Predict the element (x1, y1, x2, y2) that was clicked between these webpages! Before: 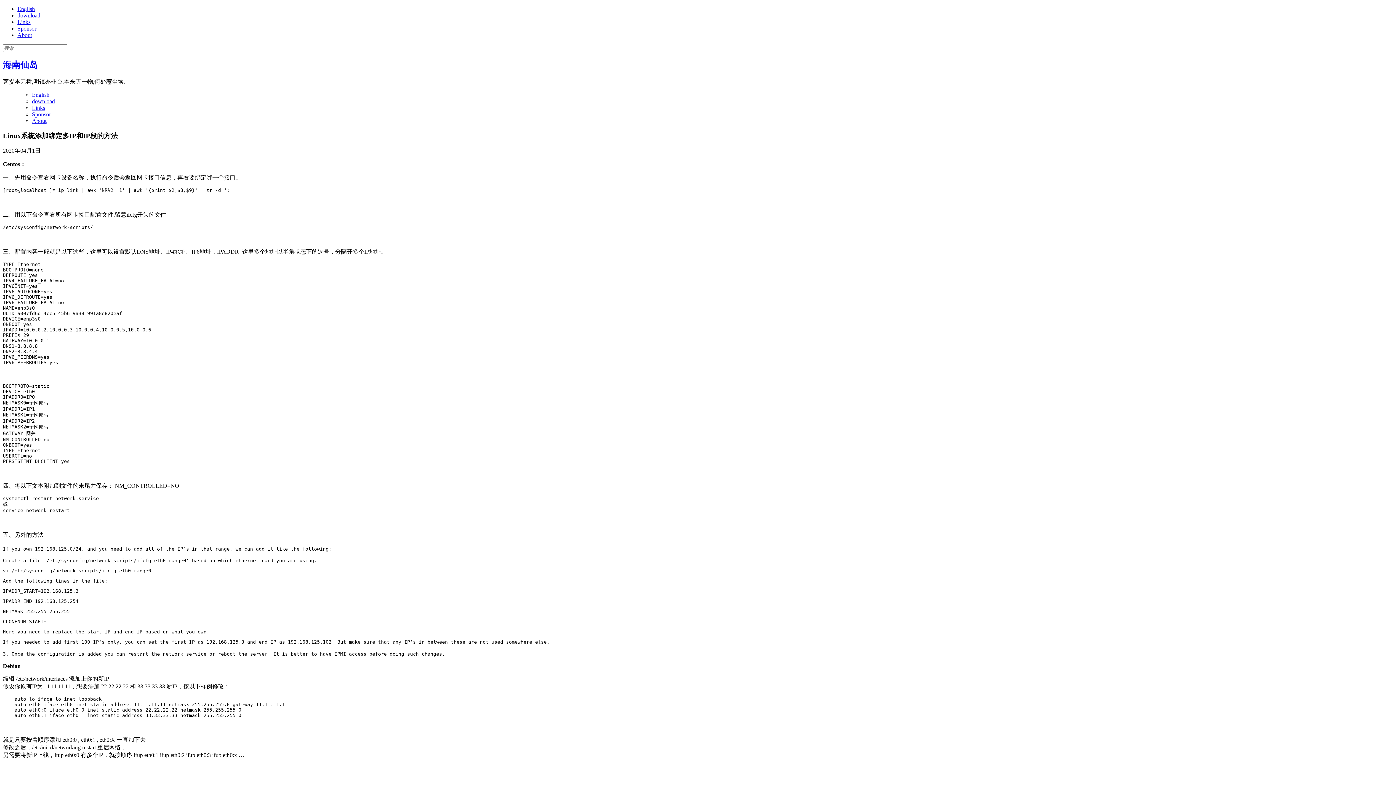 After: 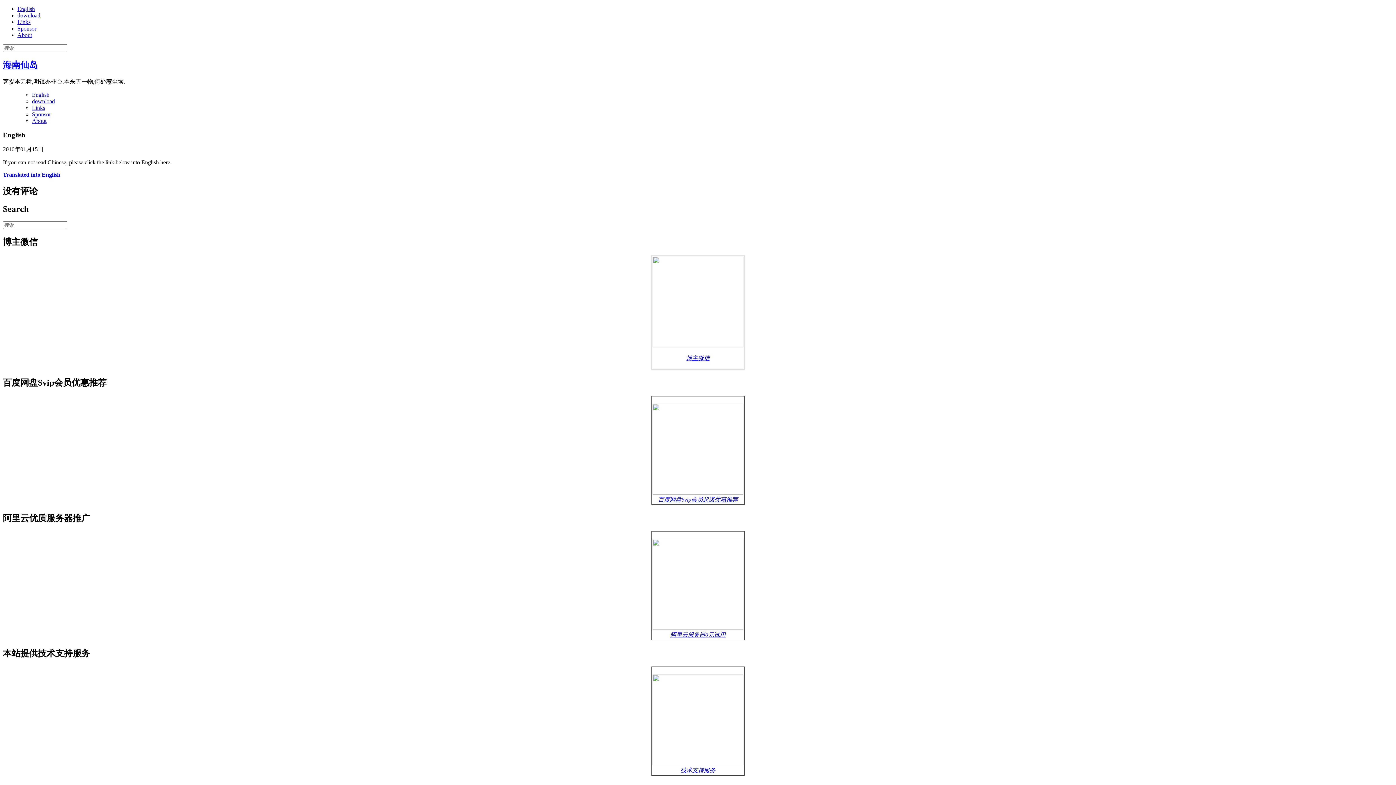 Action: bbox: (32, 91, 49, 97) label: English